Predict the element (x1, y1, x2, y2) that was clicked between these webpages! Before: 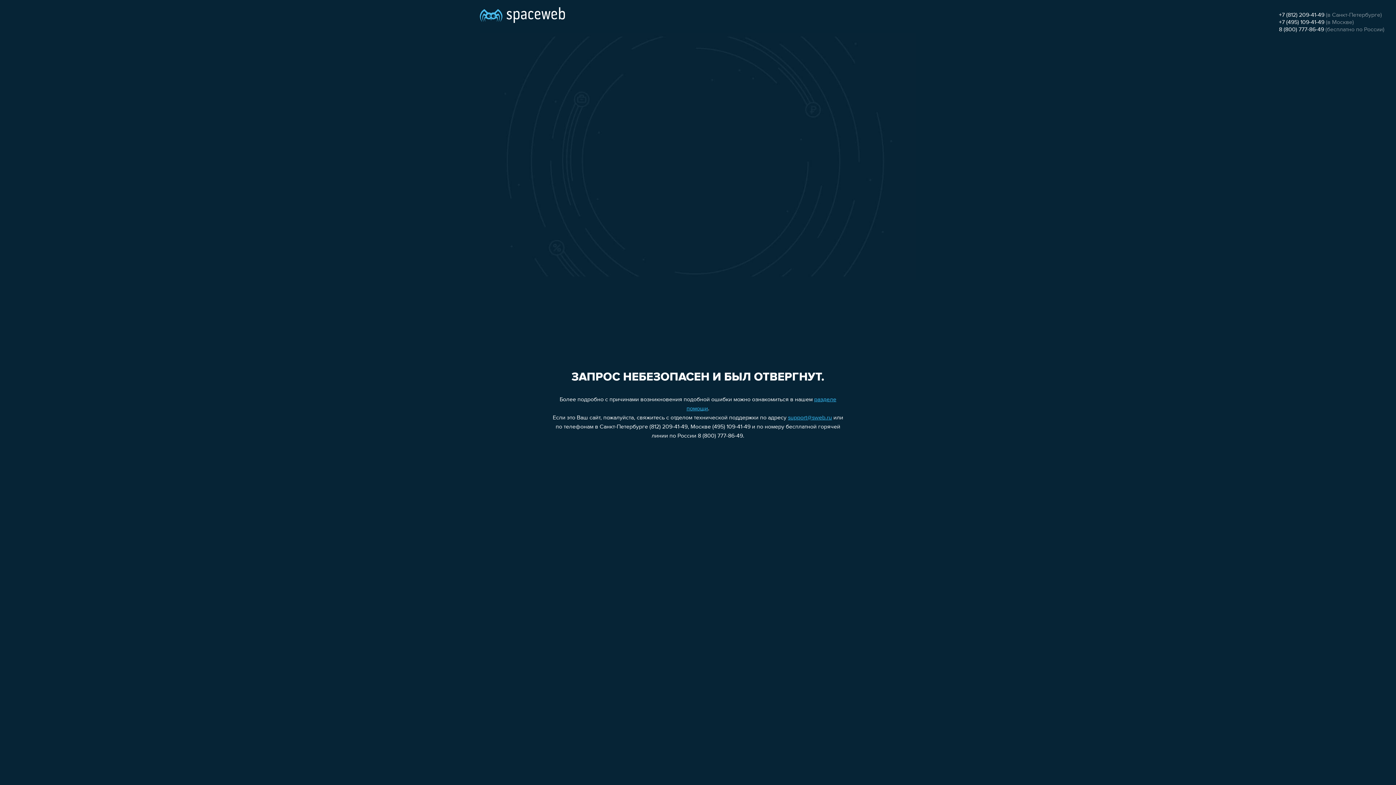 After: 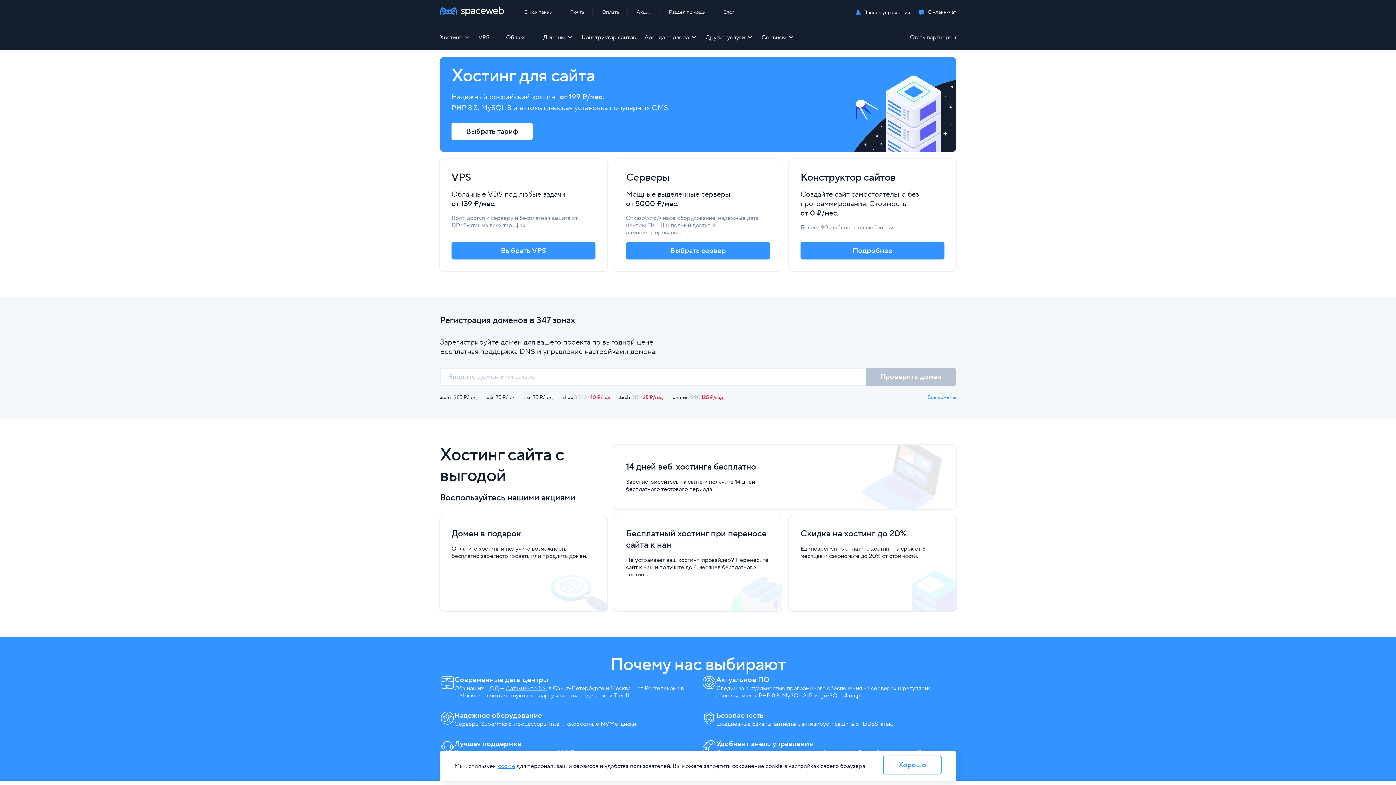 Action: bbox: (480, 0, 565, 25)